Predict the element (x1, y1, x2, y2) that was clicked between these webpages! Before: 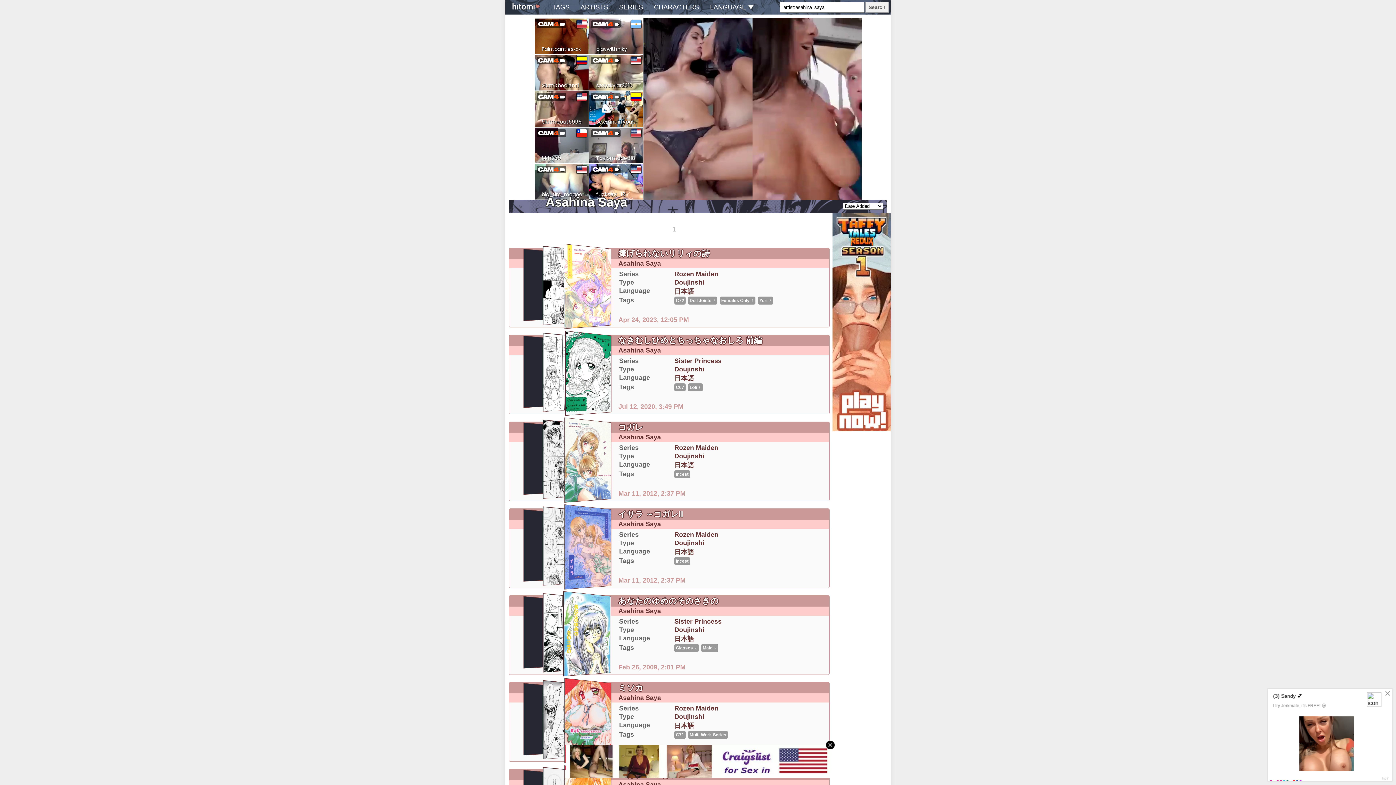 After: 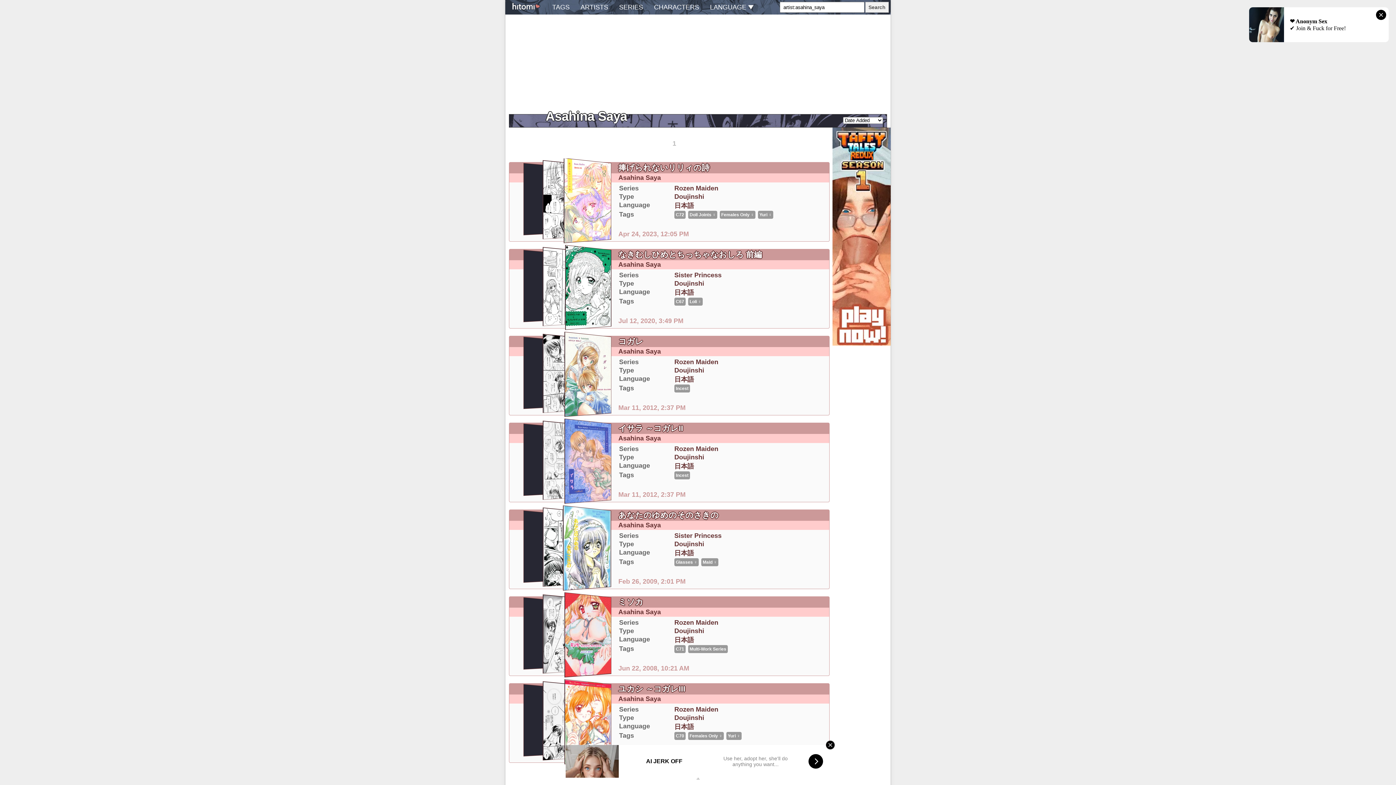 Action: label: Asahina Saya bbox: (618, 520, 661, 528)